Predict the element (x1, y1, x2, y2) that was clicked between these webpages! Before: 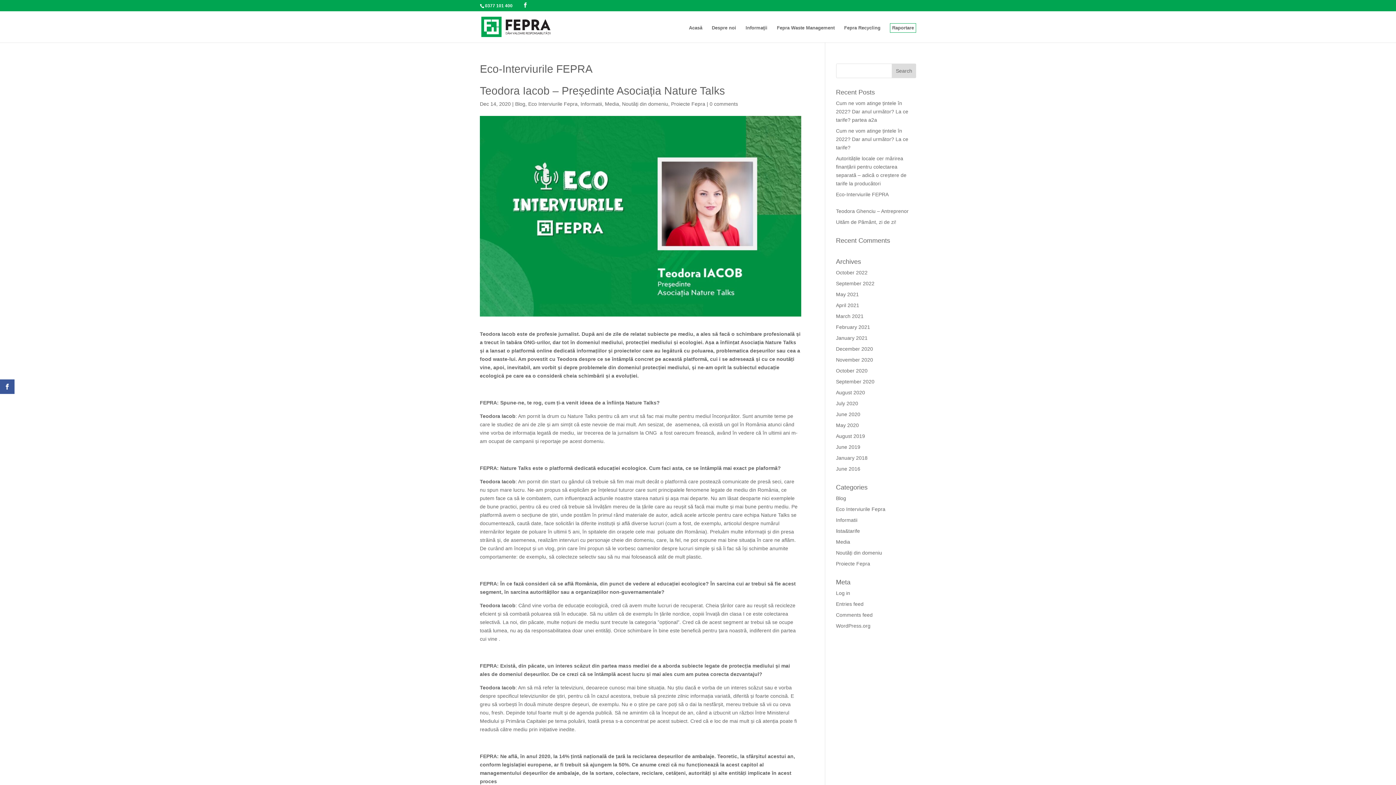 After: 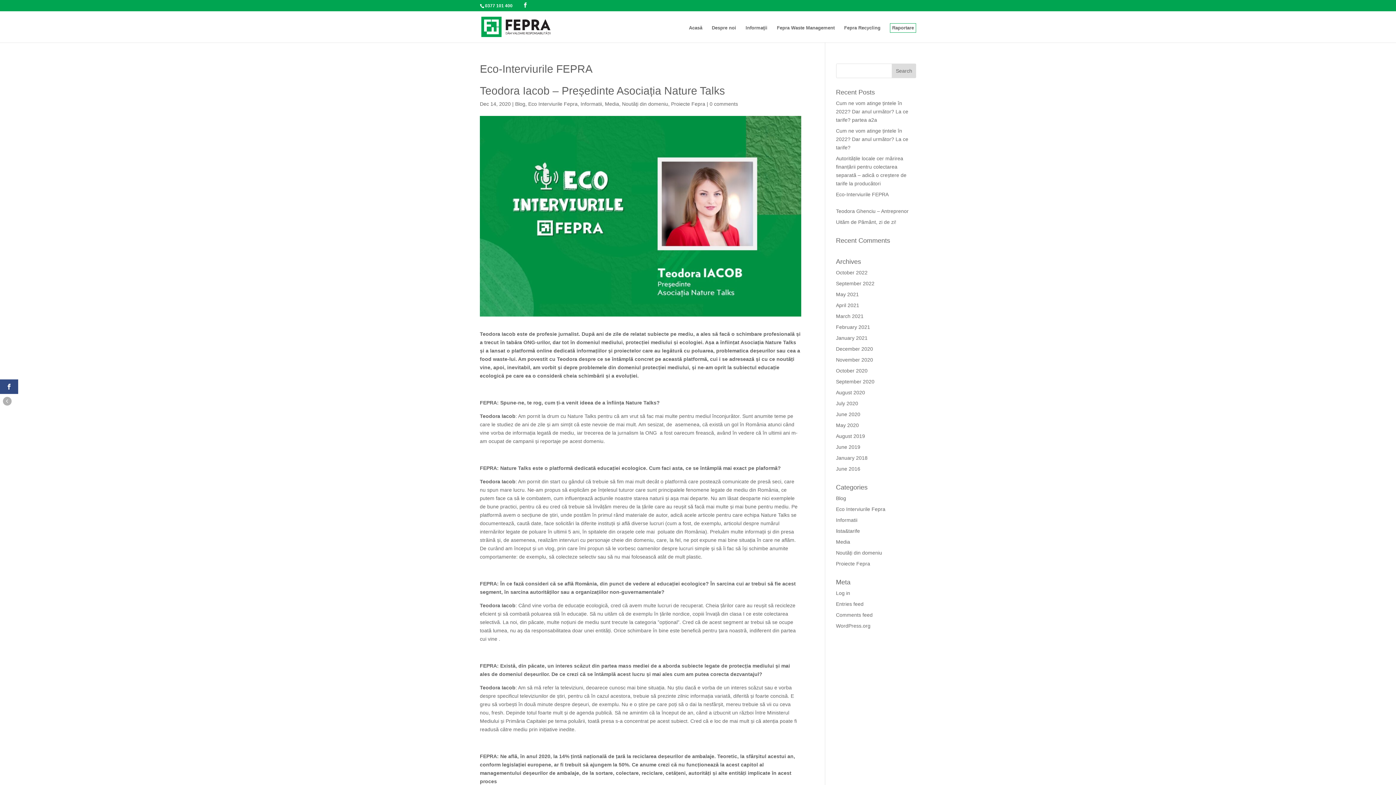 Action: bbox: (0, 379, 14, 394)